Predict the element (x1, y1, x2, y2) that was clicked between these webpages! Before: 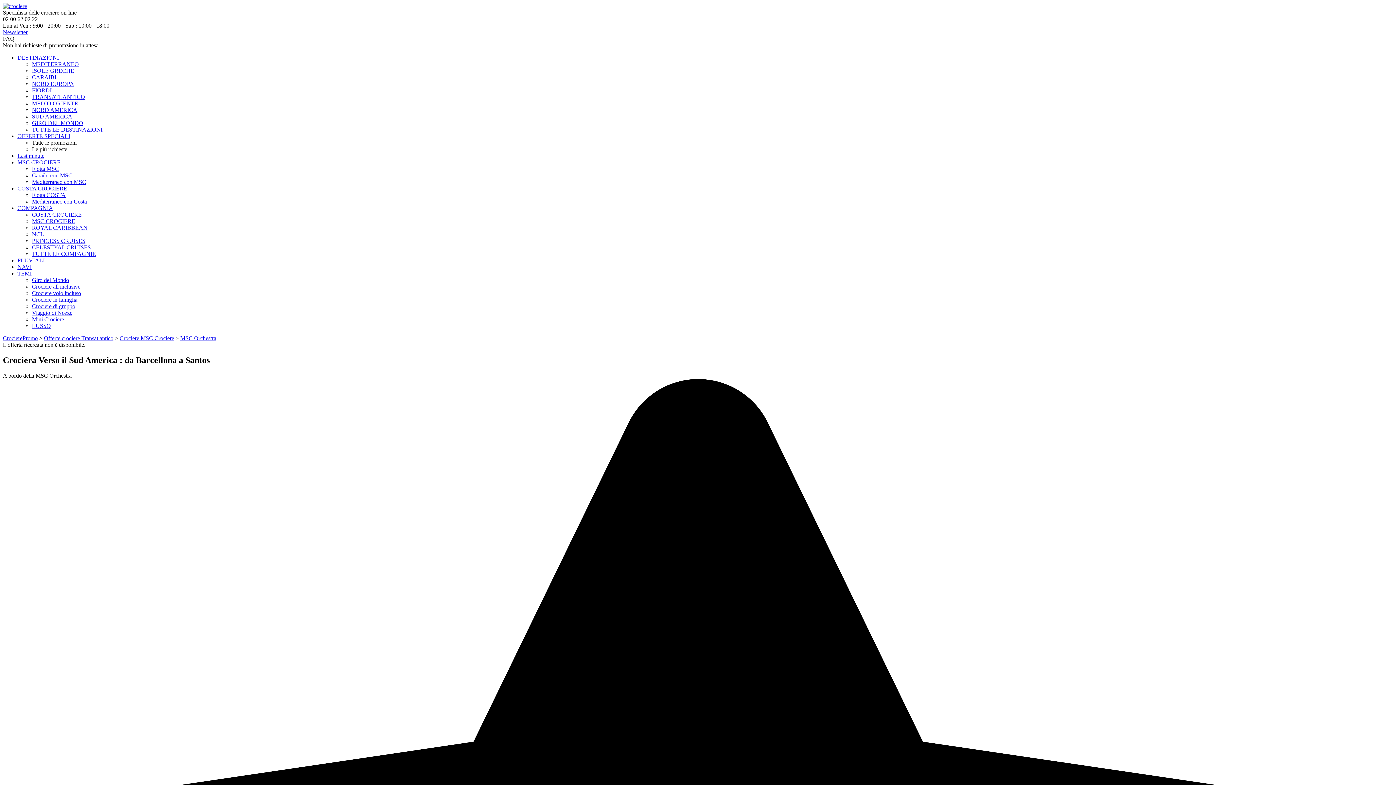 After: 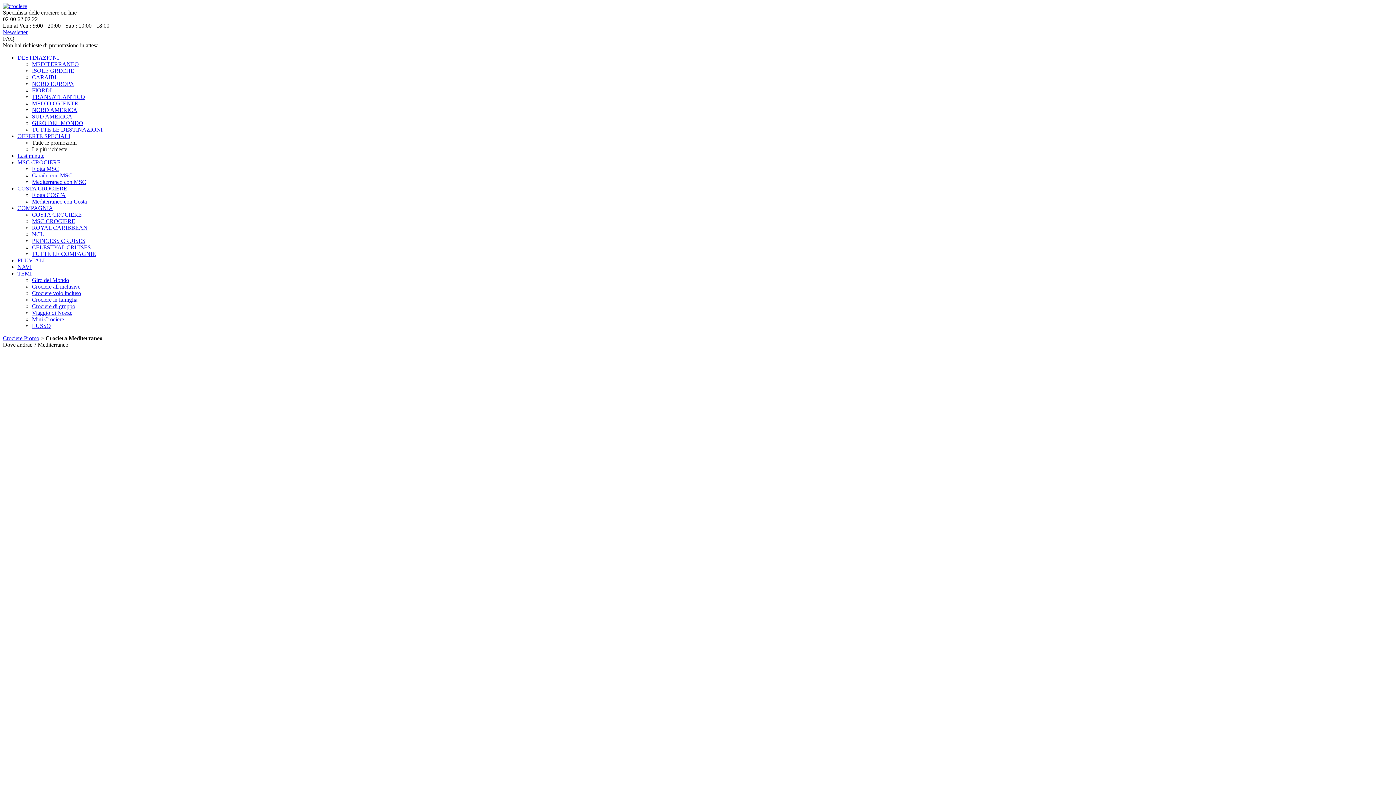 Action: bbox: (32, 61, 78, 67) label: MEDITERRANEO